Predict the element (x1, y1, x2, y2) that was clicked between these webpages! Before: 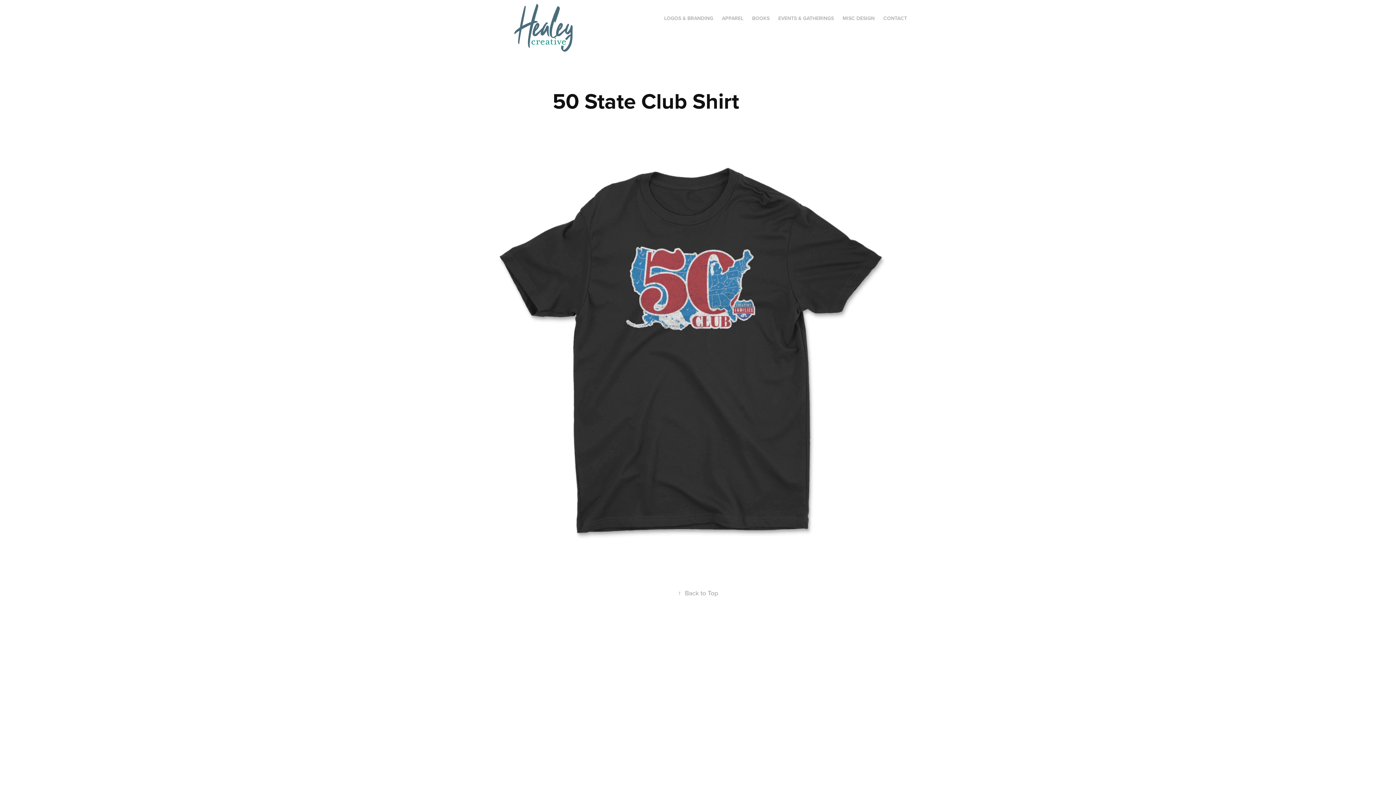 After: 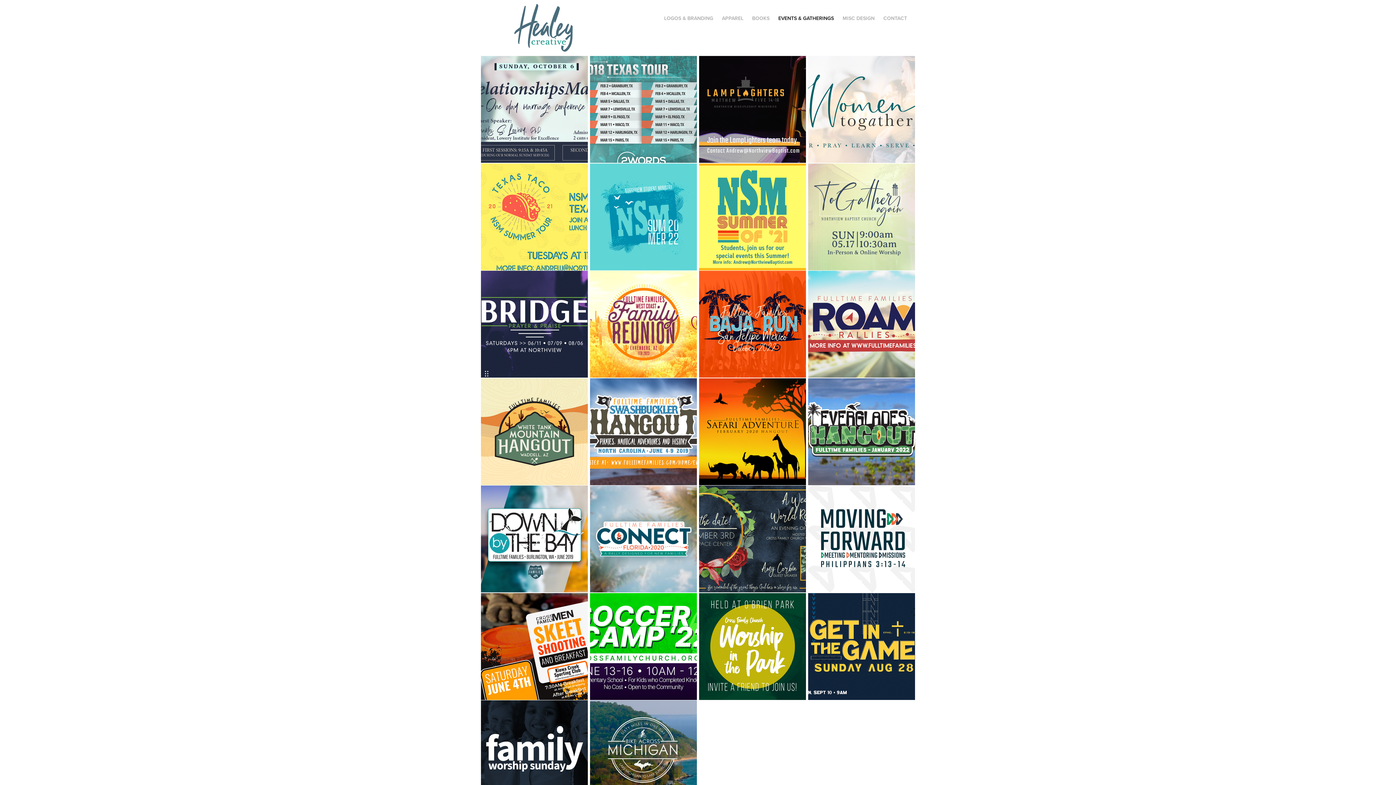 Action: label: EVENTS & GATHERINGS bbox: (778, 14, 834, 21)